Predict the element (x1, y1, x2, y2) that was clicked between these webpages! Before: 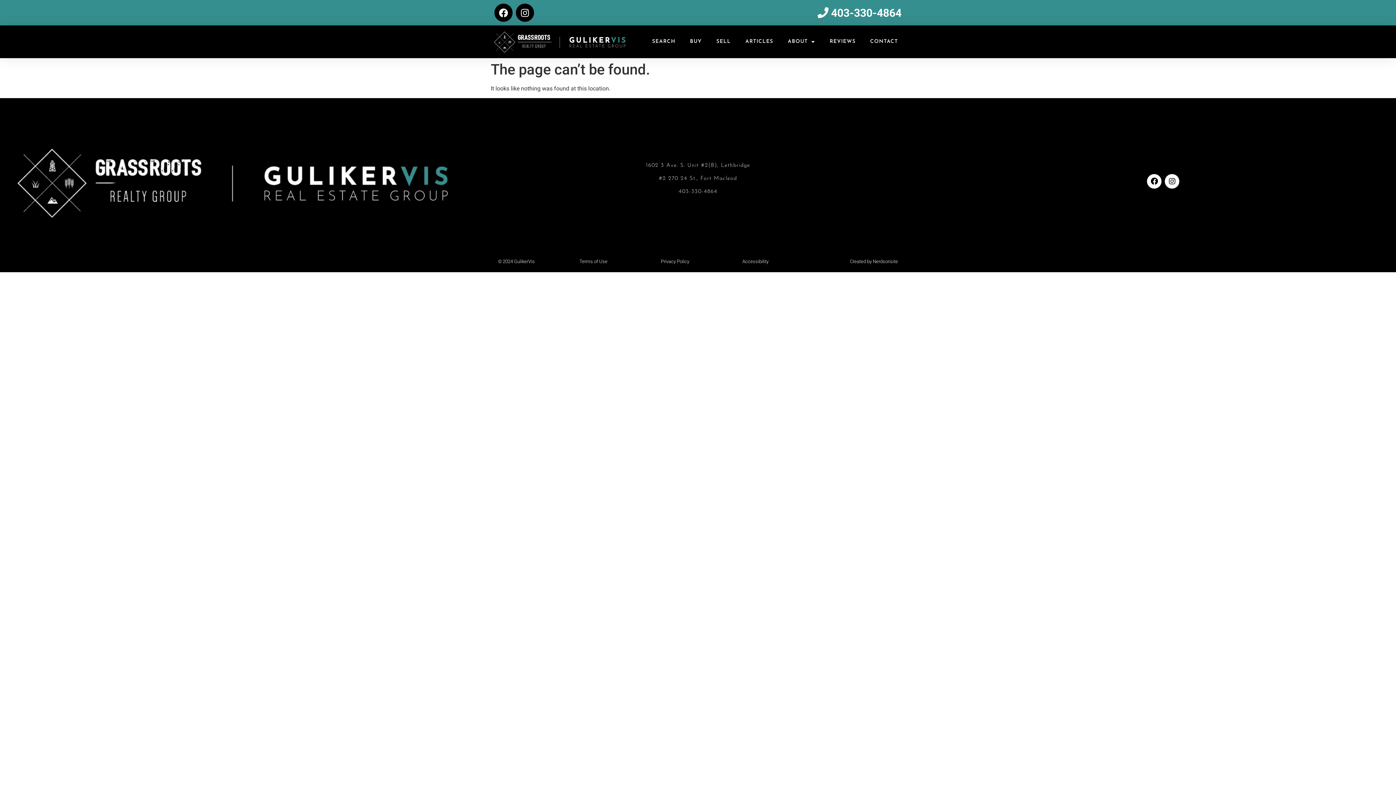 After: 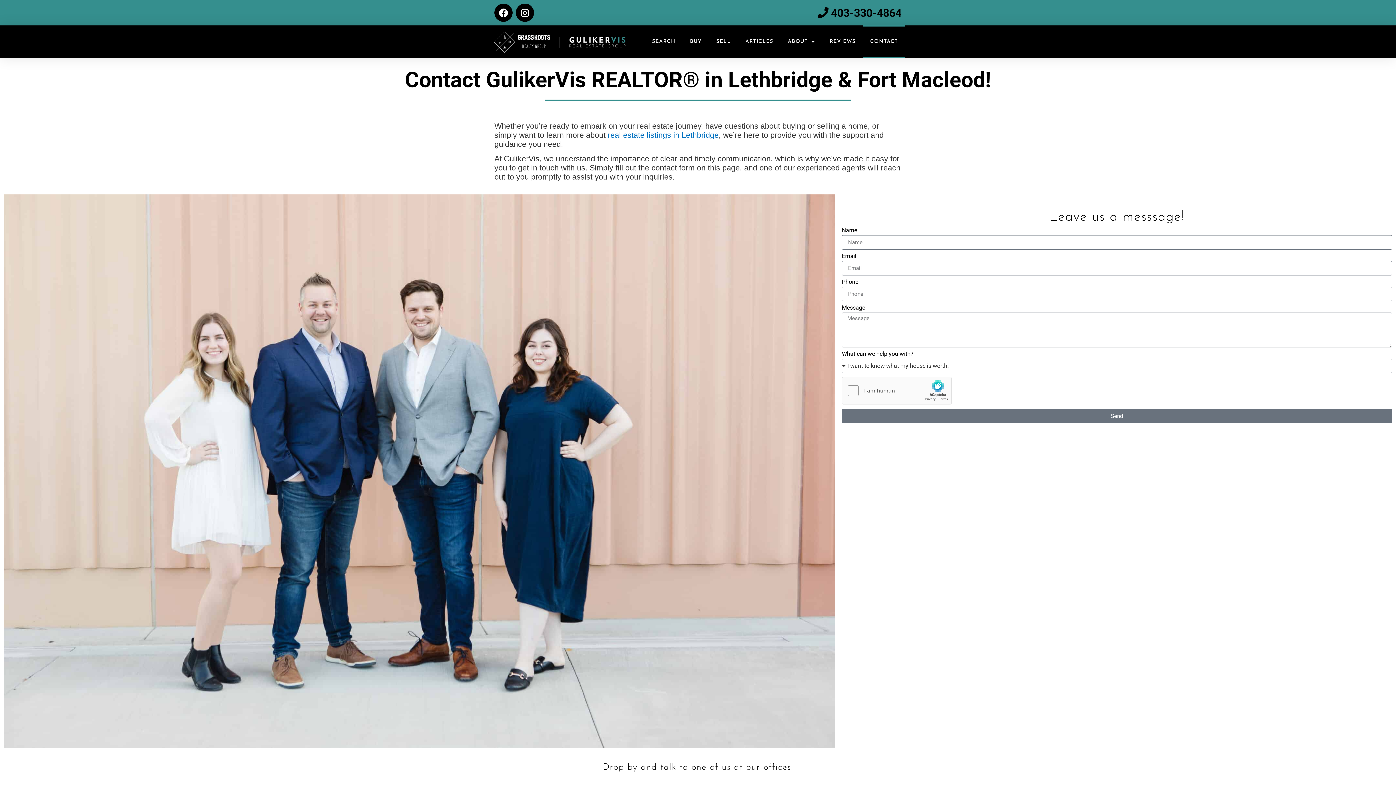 Action: bbox: (863, 25, 905, 58) label: CONTACT